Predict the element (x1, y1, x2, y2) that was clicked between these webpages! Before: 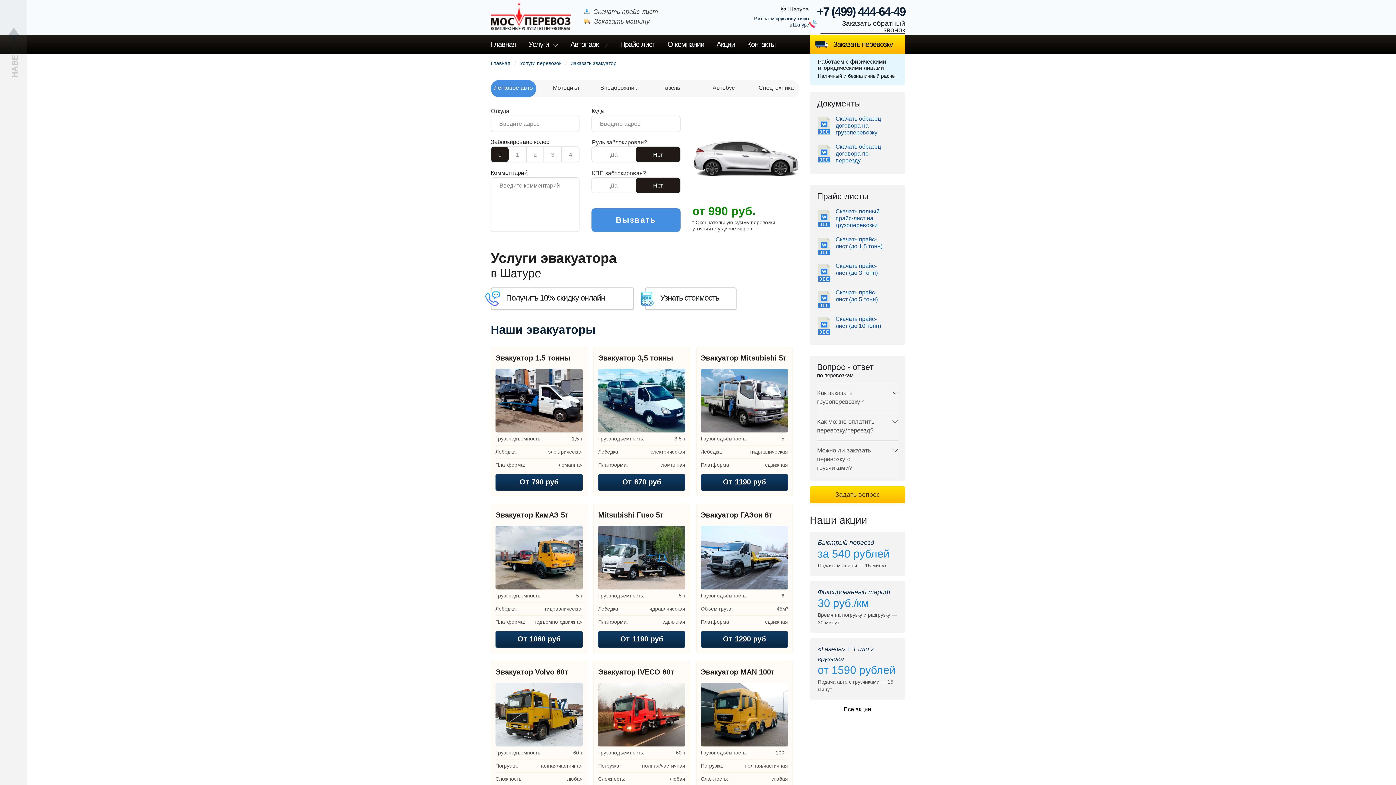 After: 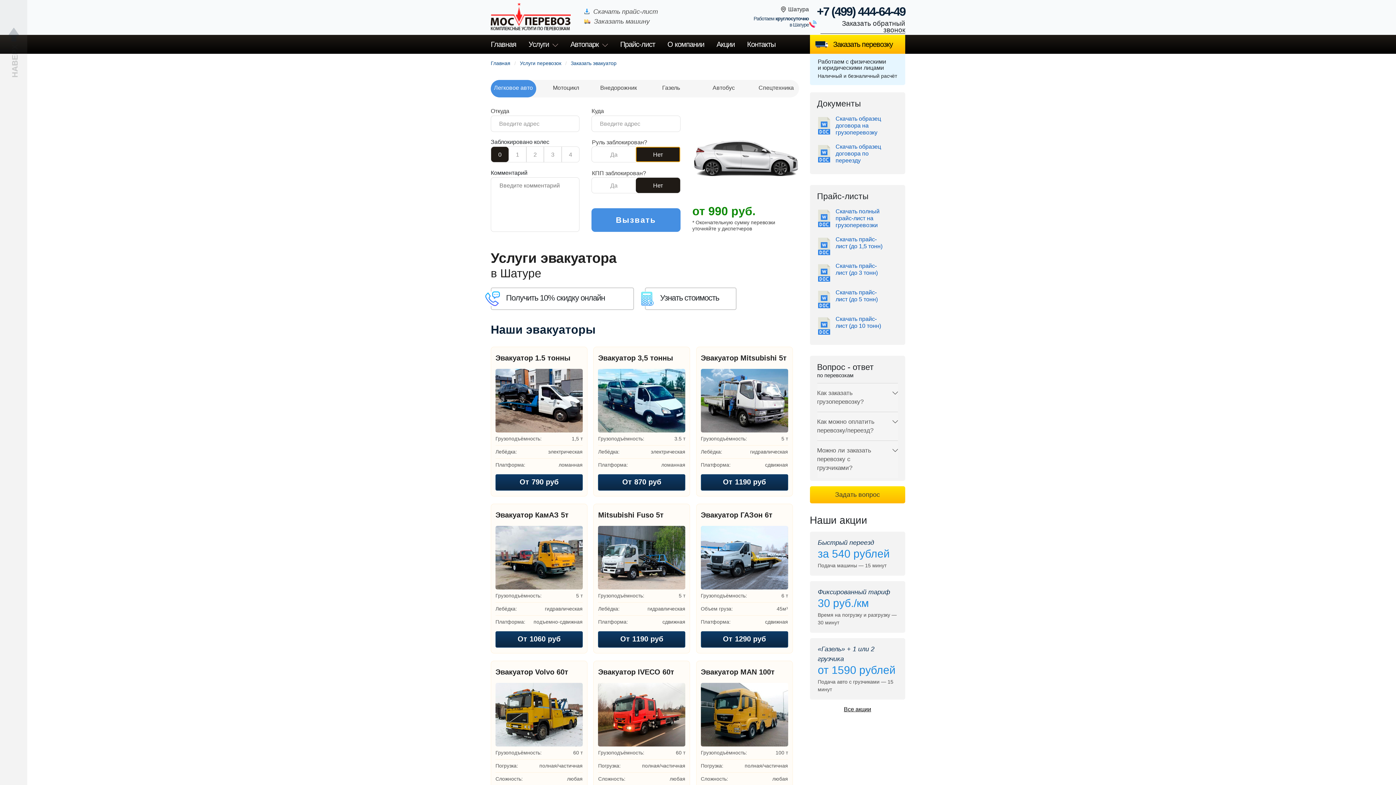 Action: bbox: (636, 146, 680, 162) label: Нет